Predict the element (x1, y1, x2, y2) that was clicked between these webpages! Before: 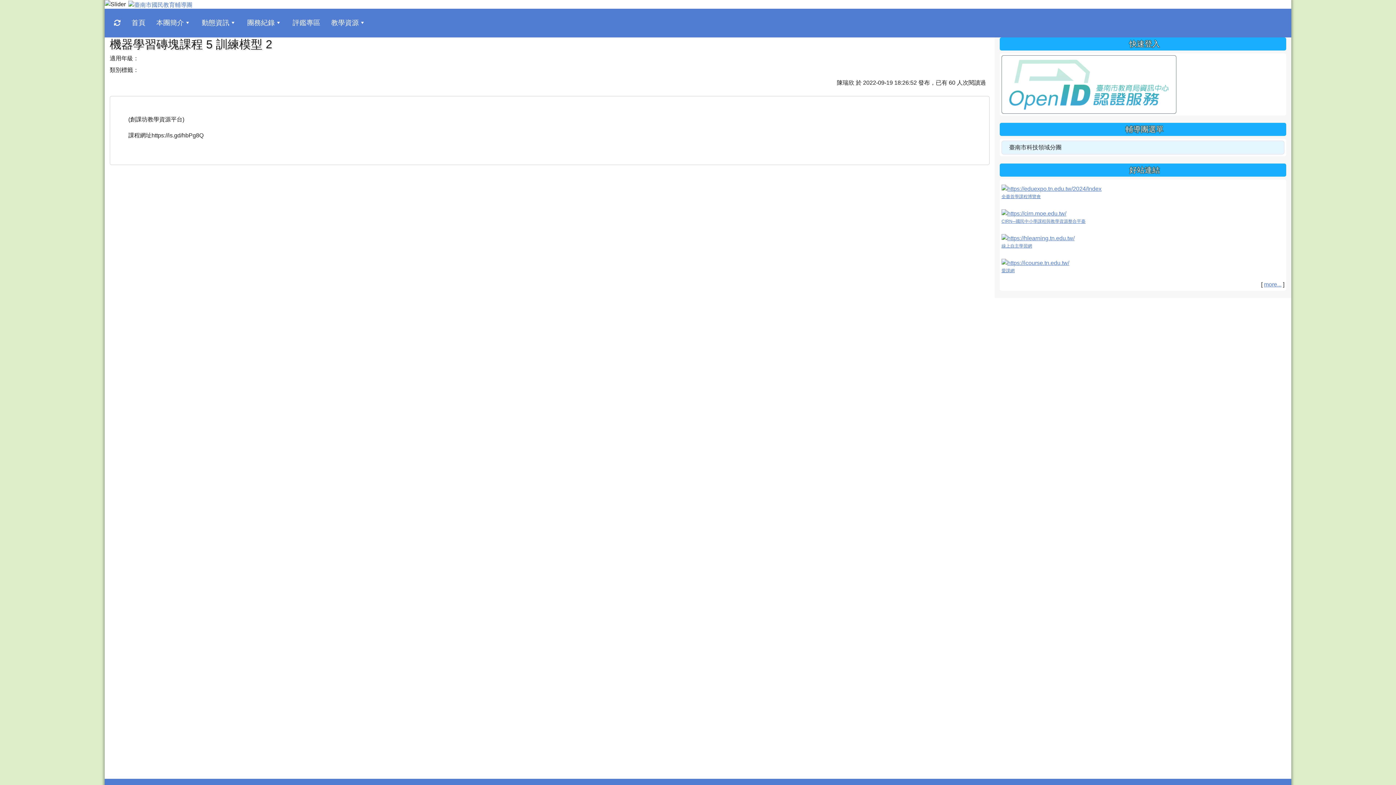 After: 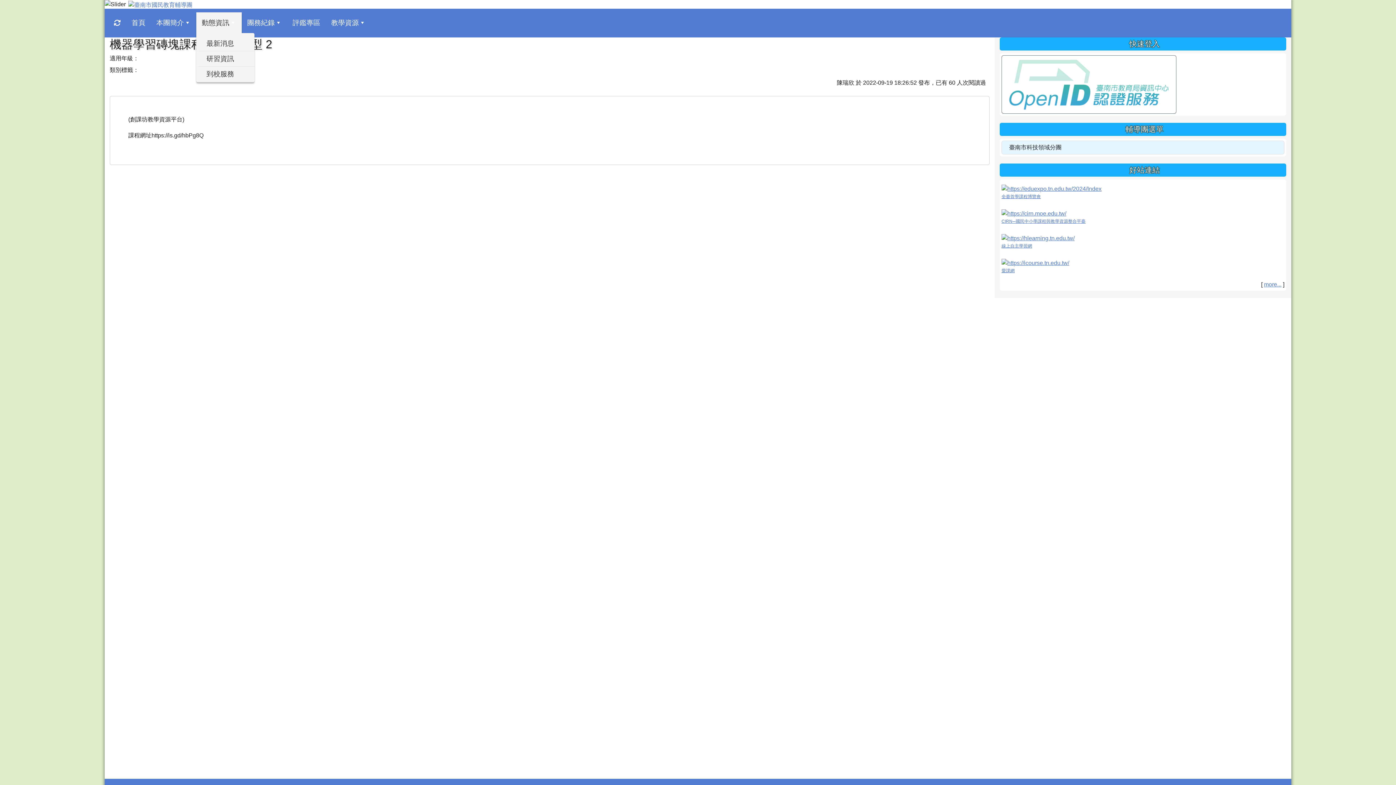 Action: label: 動態資訊 bbox: (196, 12, 241, 33)